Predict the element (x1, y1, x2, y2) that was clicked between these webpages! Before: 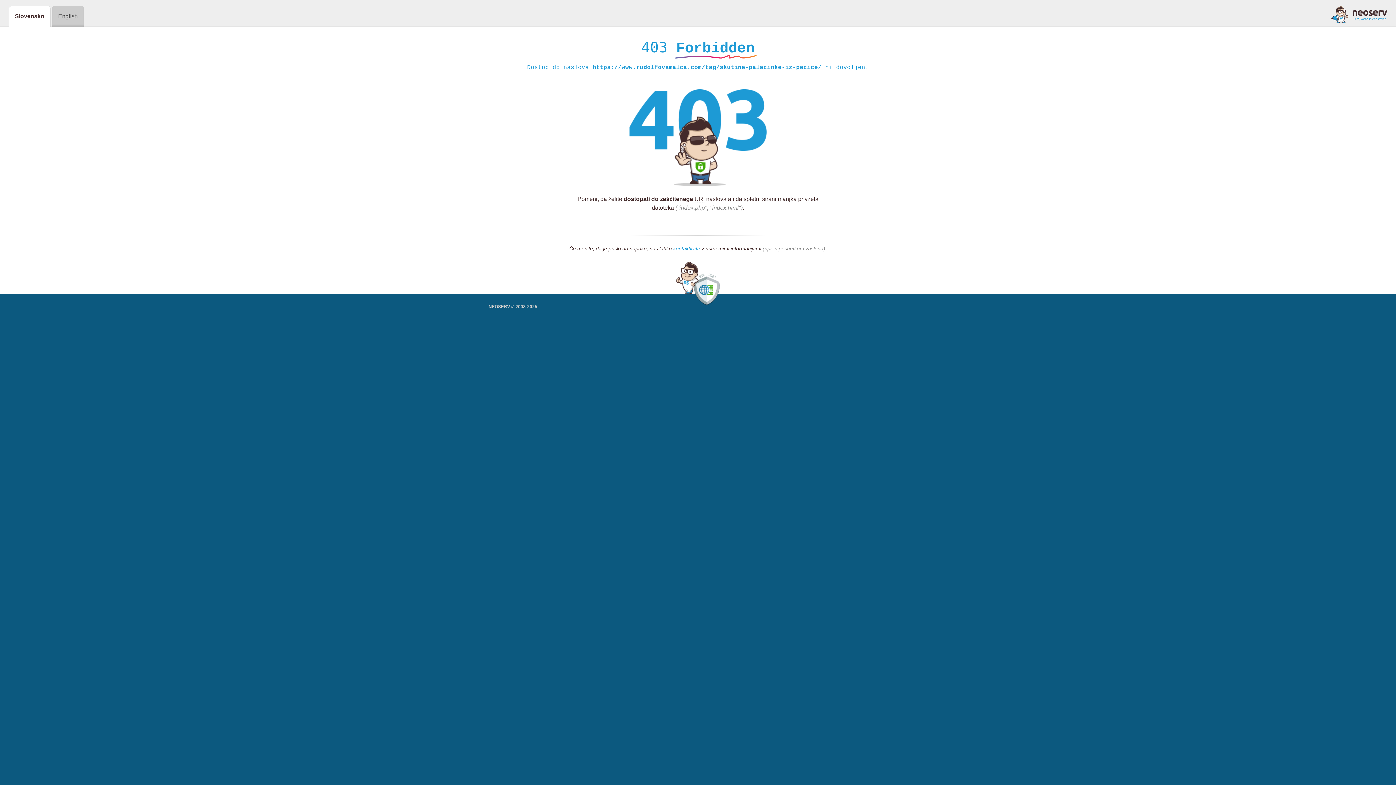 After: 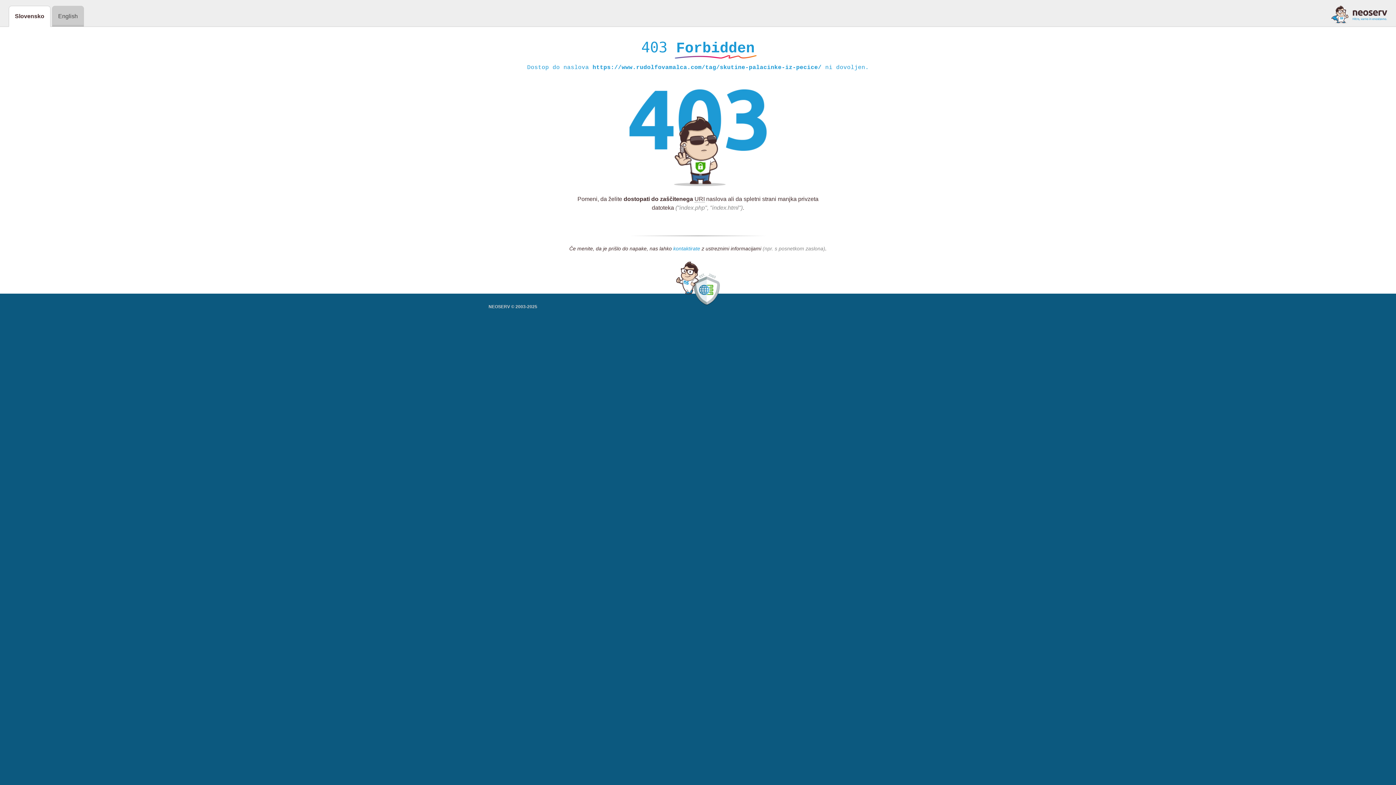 Action: bbox: (673, 245, 700, 252) label: kontaktirate